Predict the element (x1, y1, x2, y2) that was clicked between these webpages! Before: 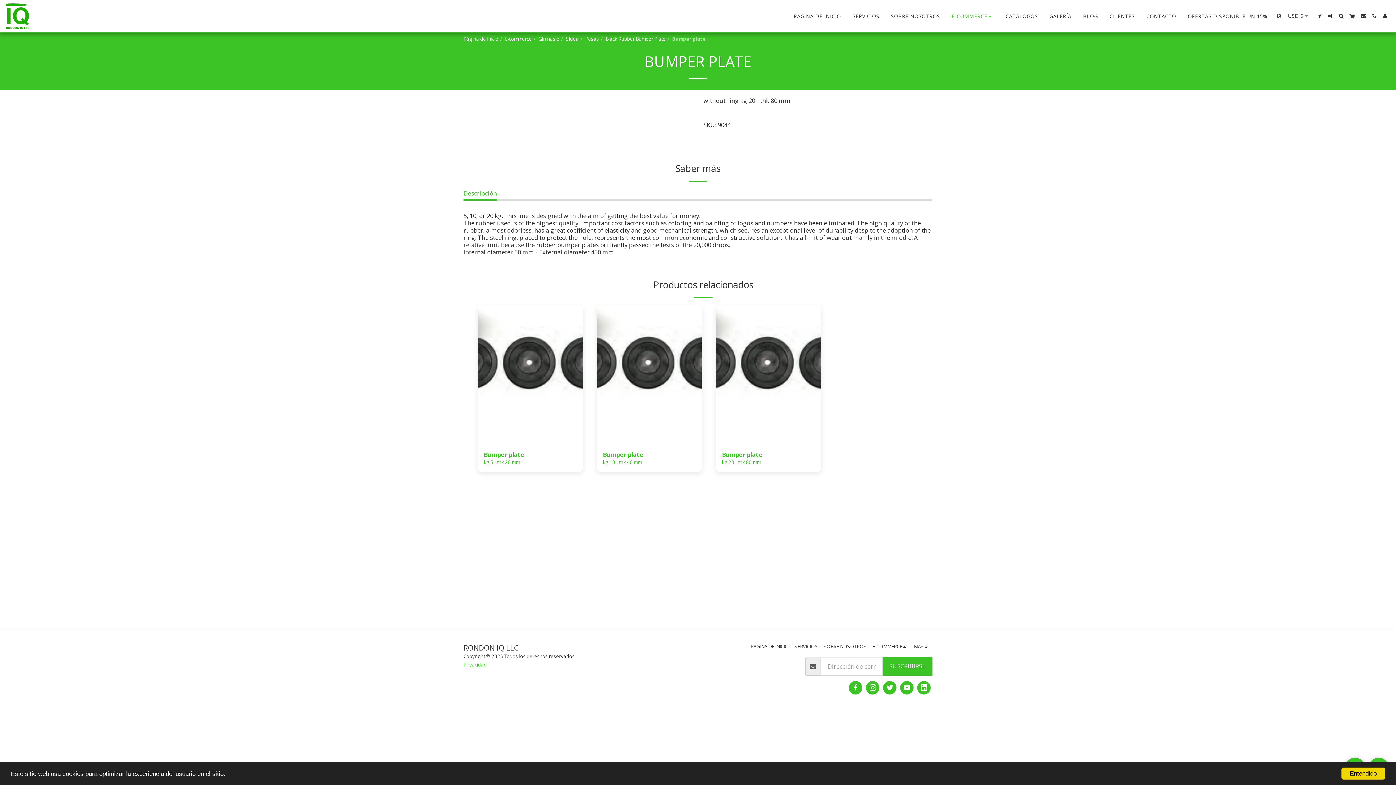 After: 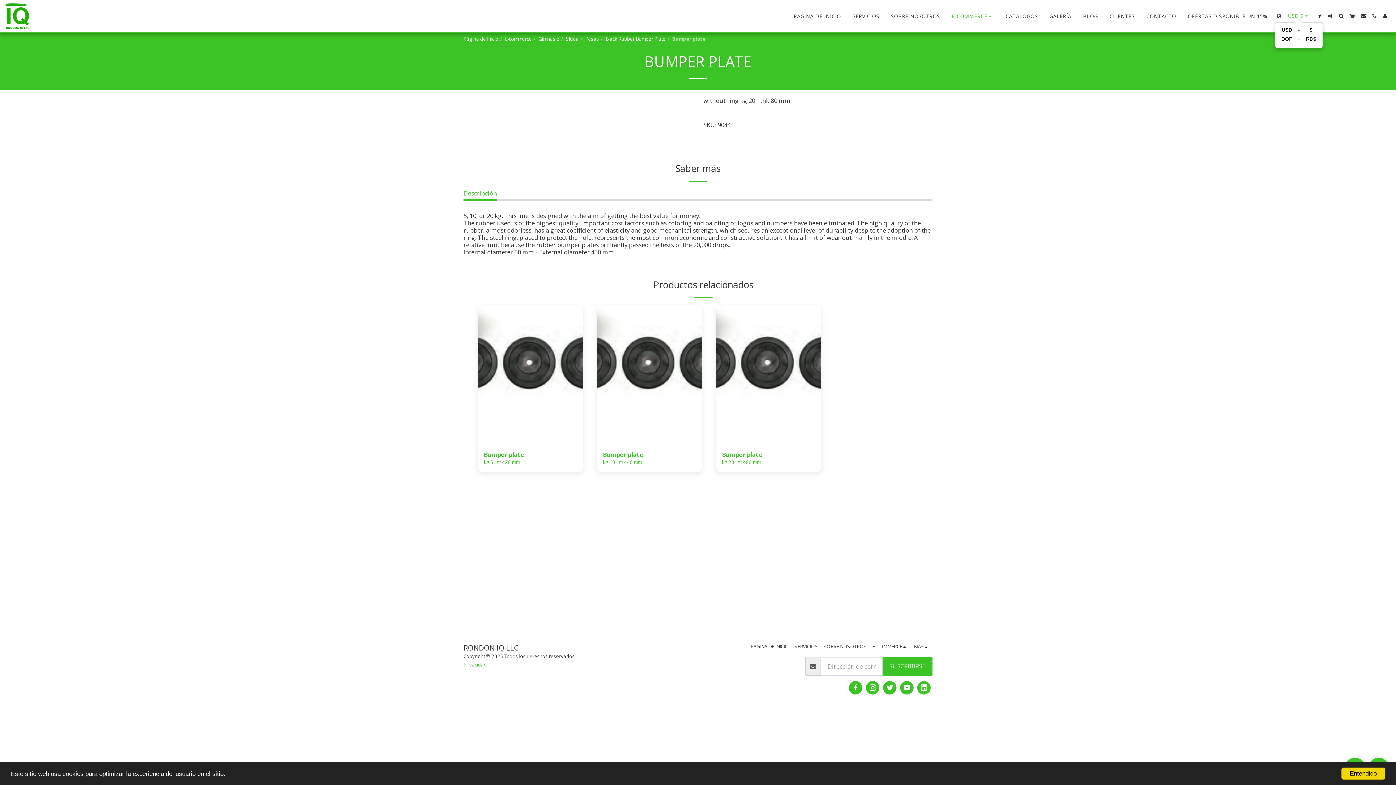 Action: bbox: (1284, 13, 1313, 18) label: USD
$
 